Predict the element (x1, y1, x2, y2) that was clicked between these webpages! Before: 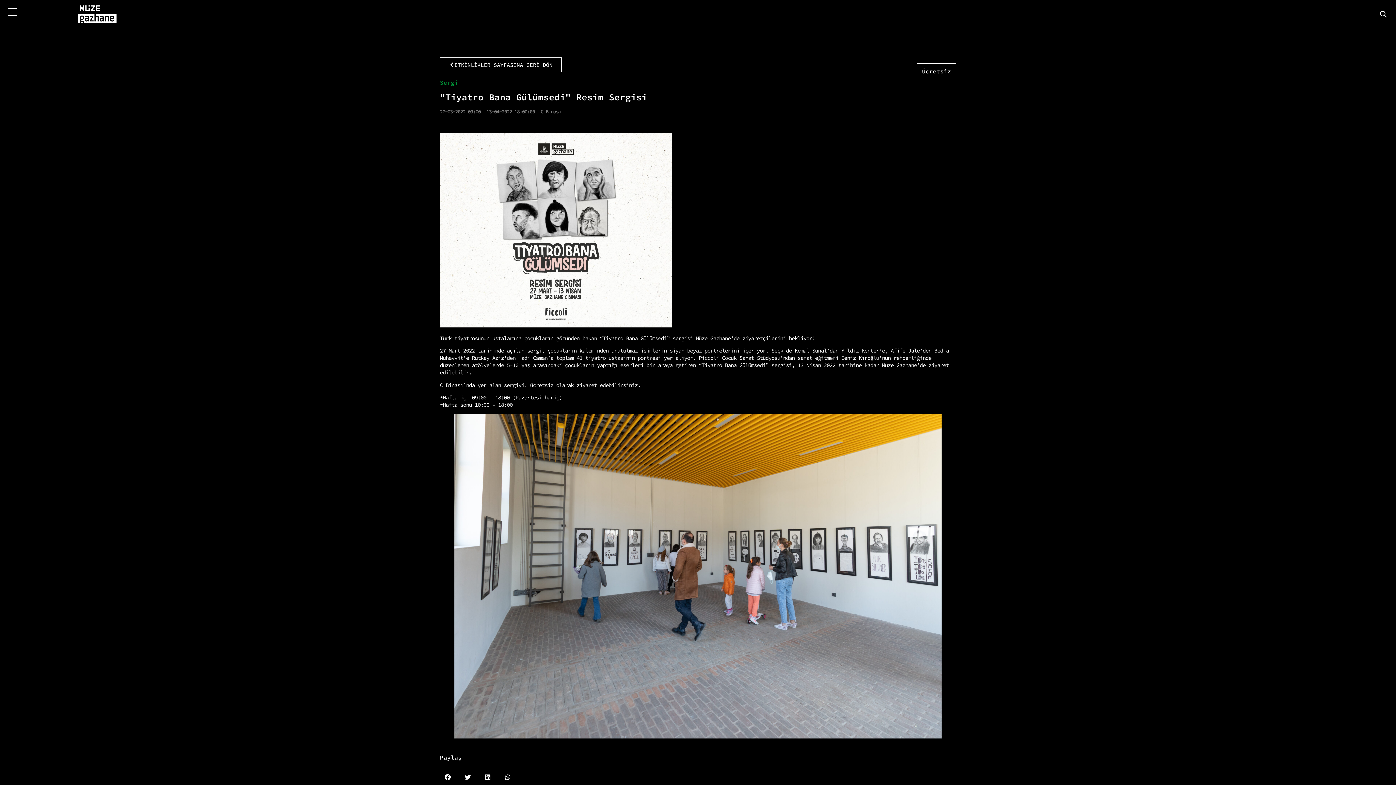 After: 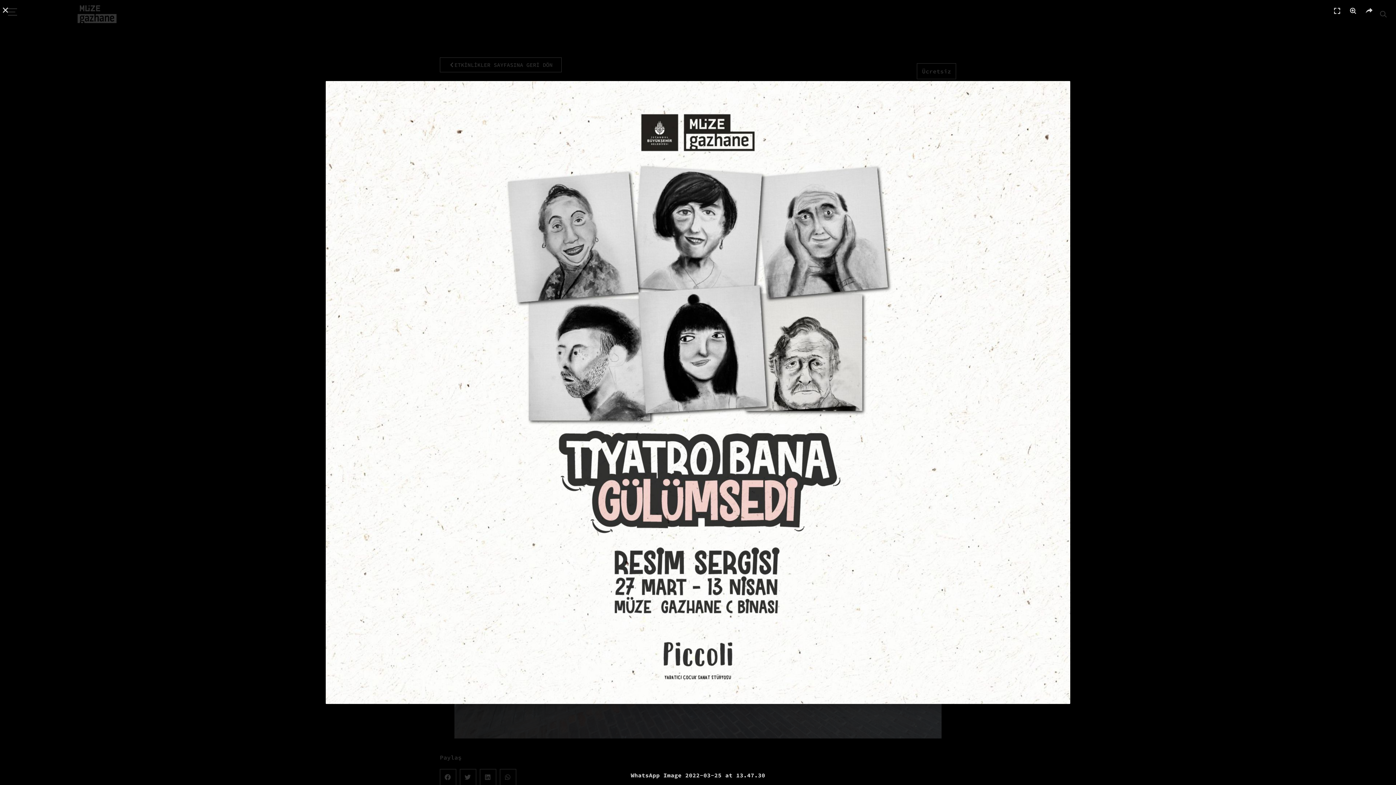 Action: bbox: (440, 133, 956, 327)